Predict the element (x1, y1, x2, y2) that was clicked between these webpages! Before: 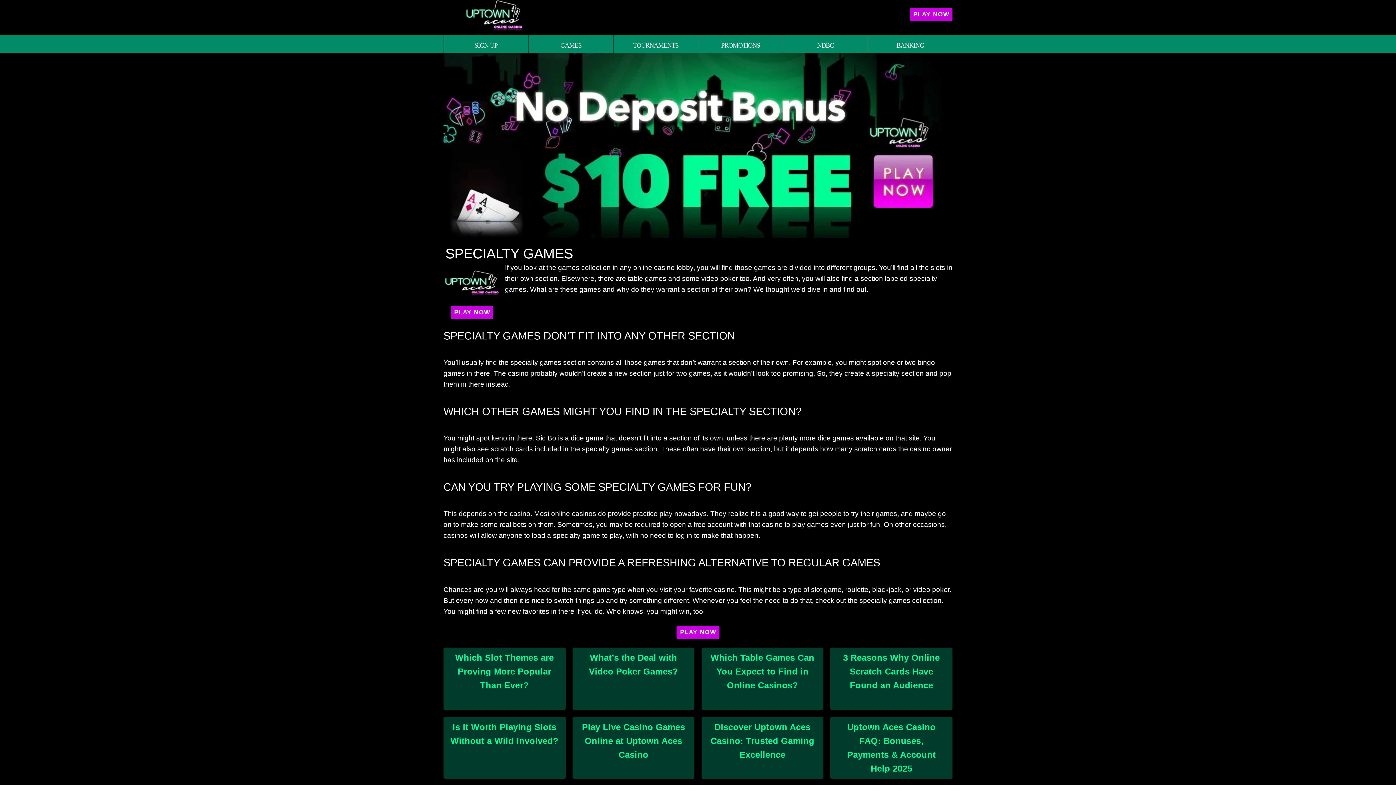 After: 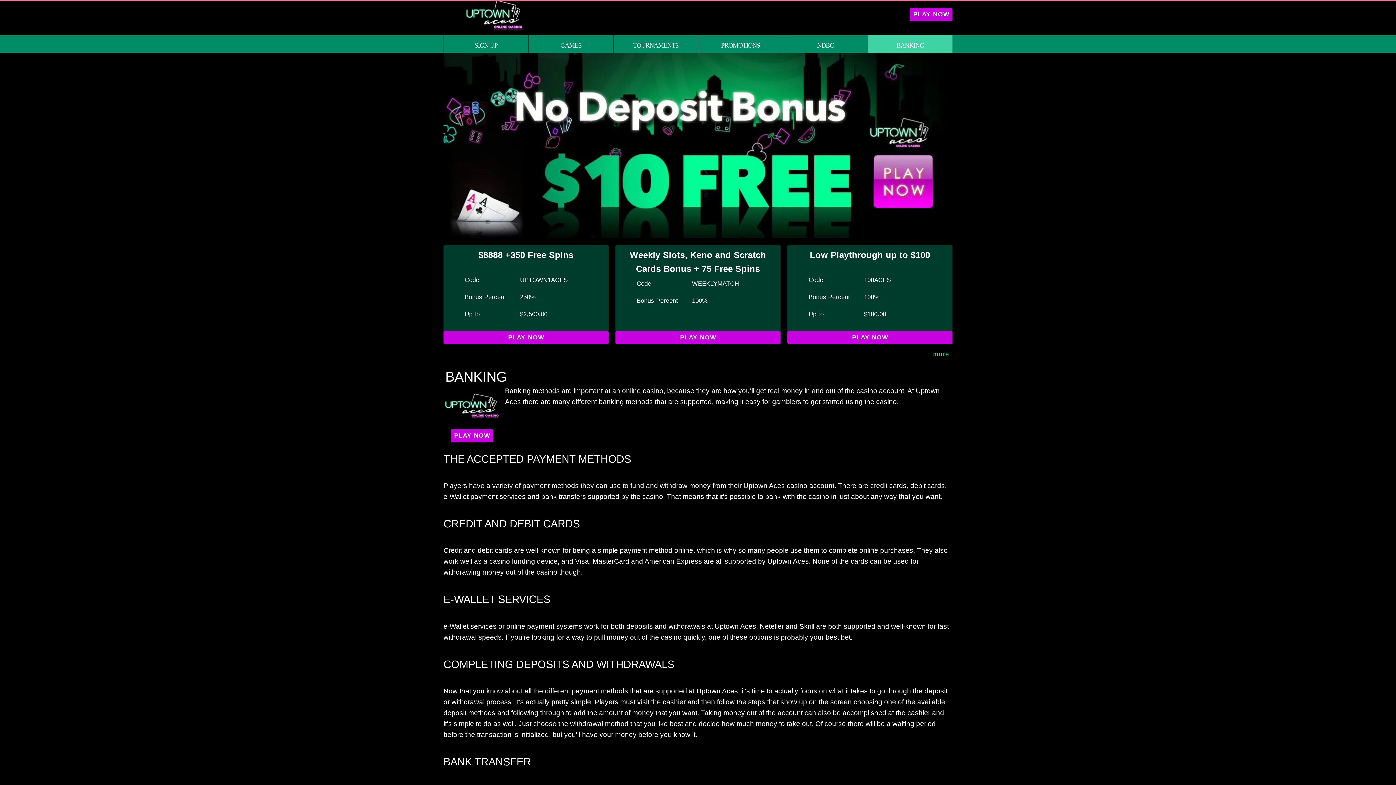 Action: bbox: (867, 35, 952, 53) label: Banking